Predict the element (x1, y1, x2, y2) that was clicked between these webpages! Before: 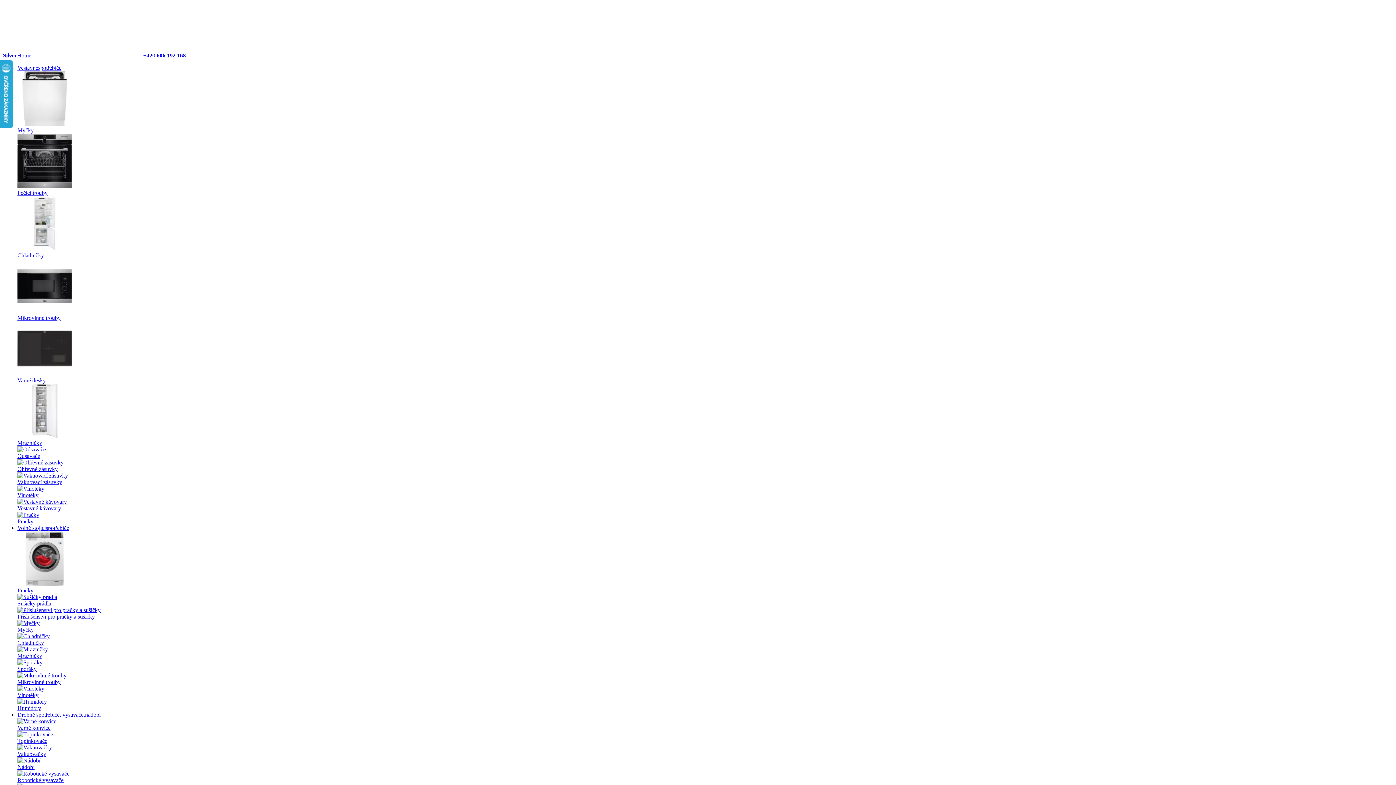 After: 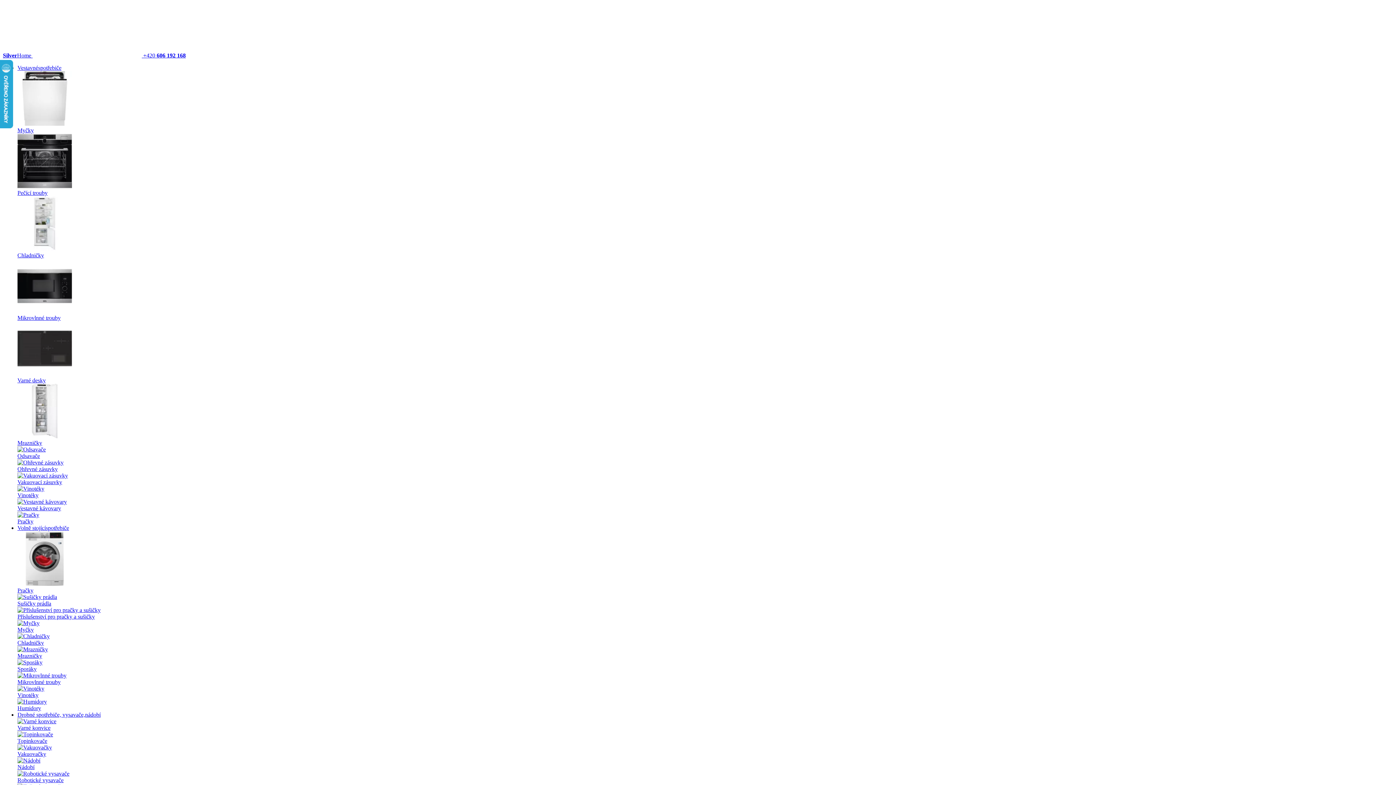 Action: bbox: (32, 52, 185, 58) label:  +420 606 192 168